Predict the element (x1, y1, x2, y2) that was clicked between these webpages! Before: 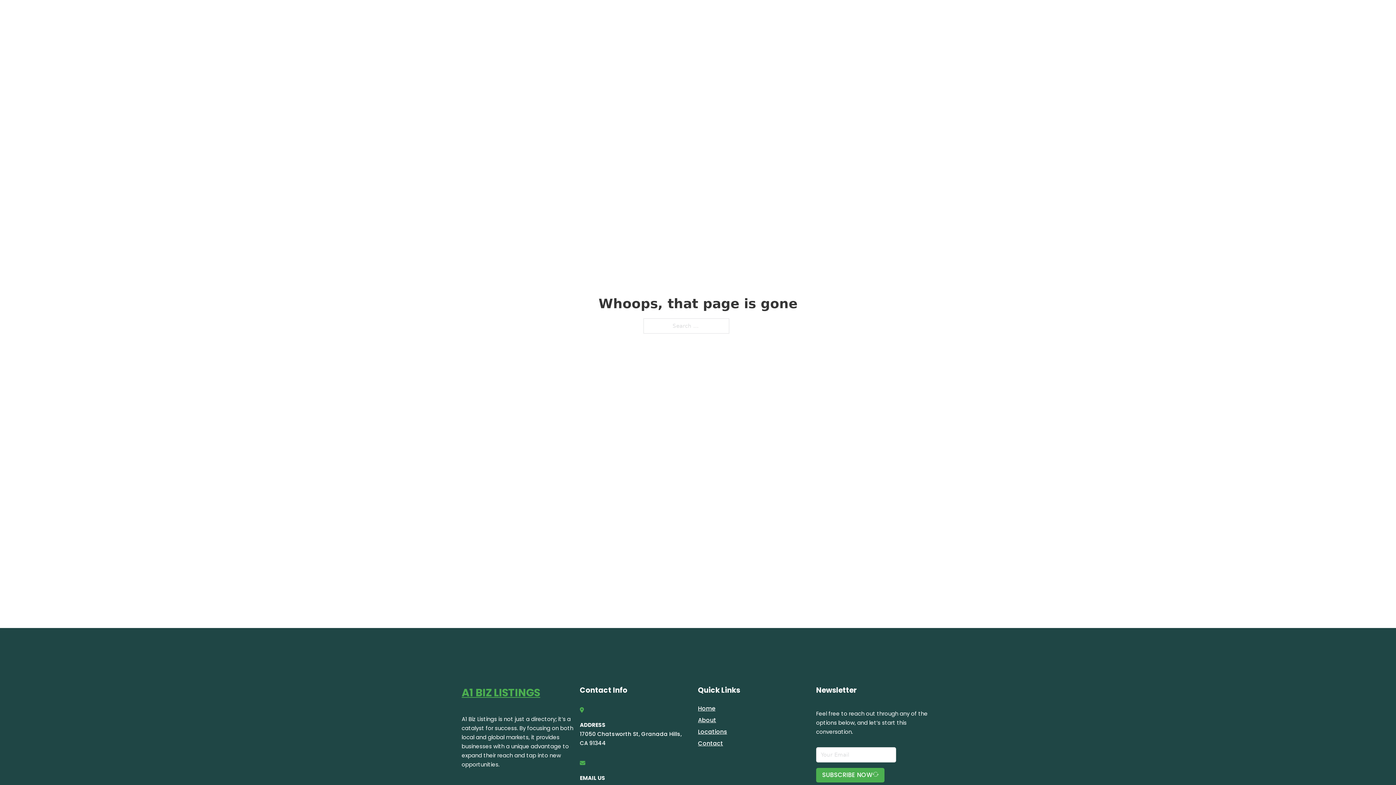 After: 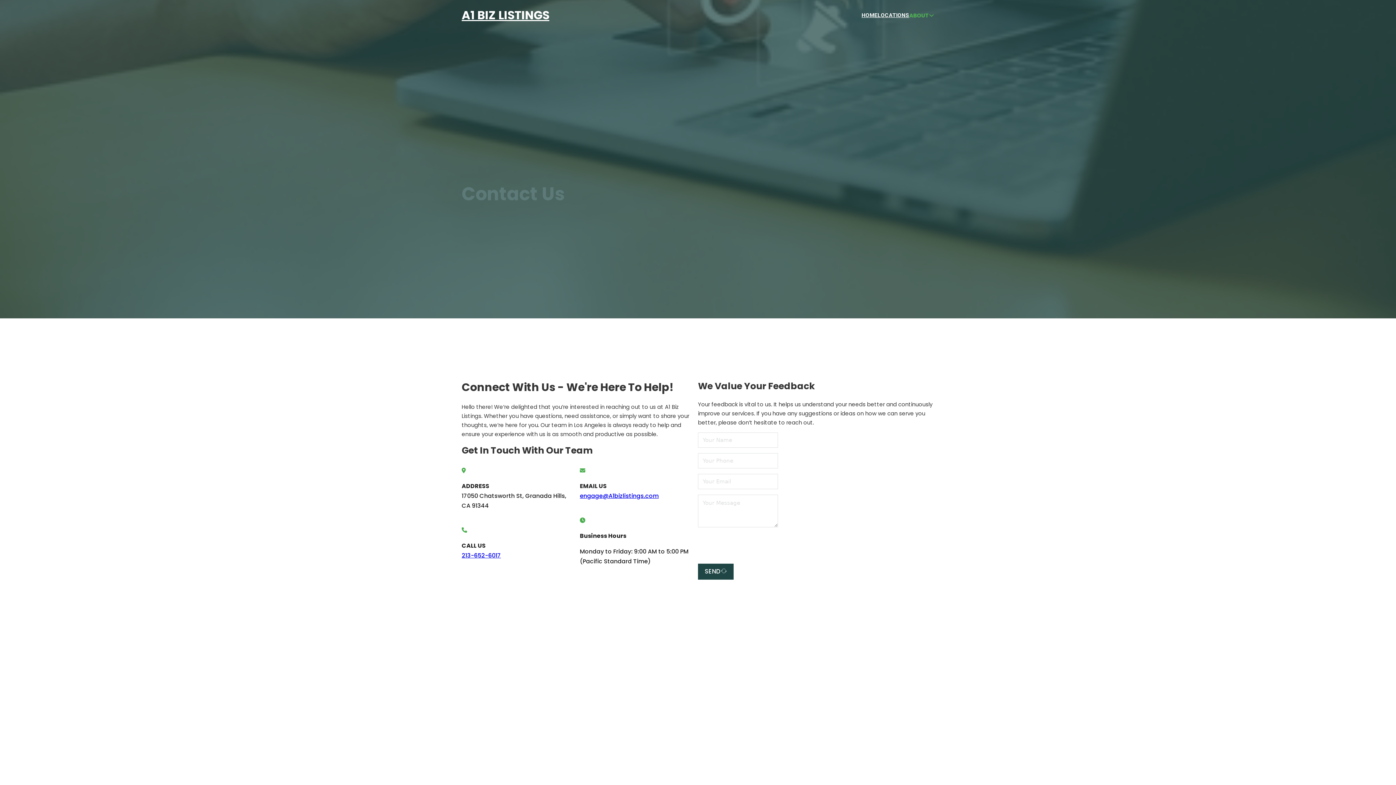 Action: label: Contact bbox: (698, 738, 723, 748)